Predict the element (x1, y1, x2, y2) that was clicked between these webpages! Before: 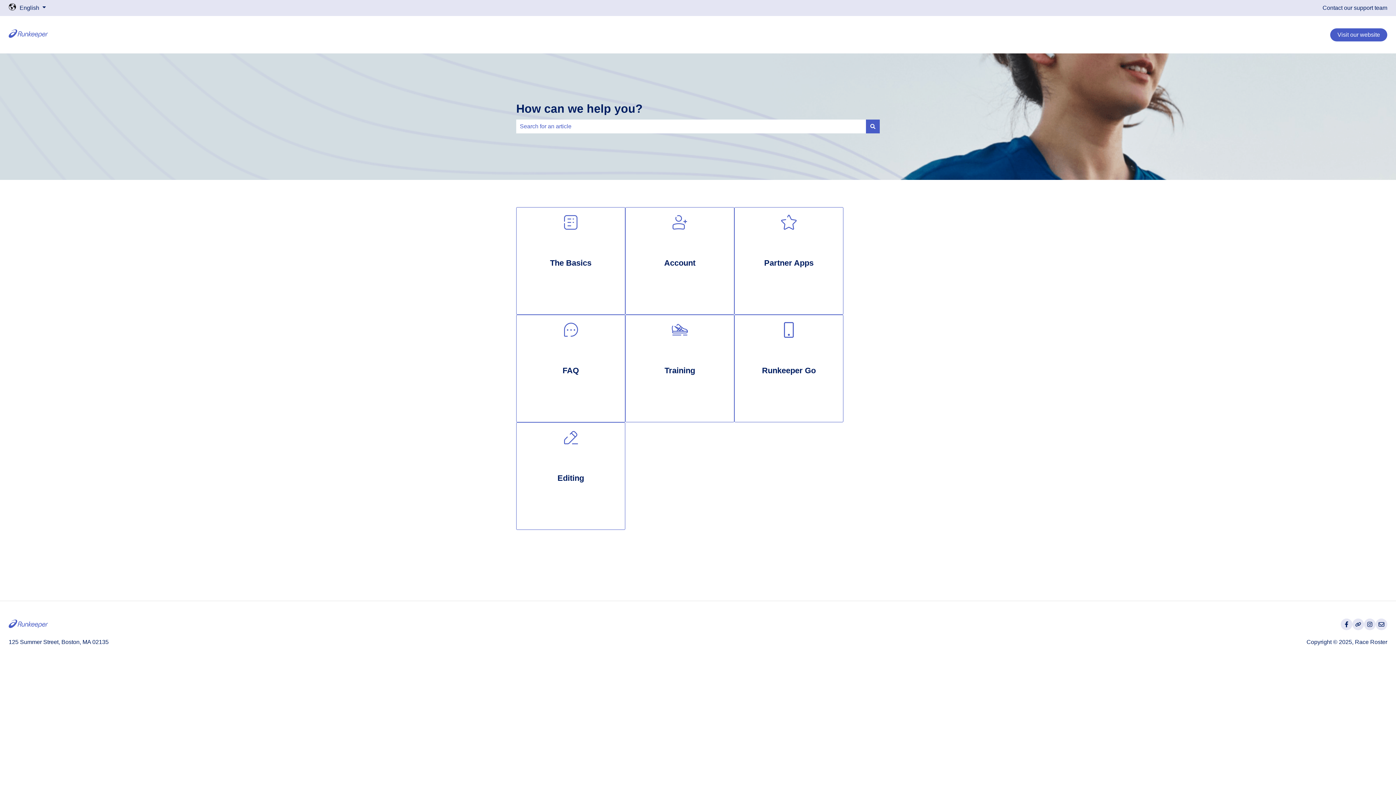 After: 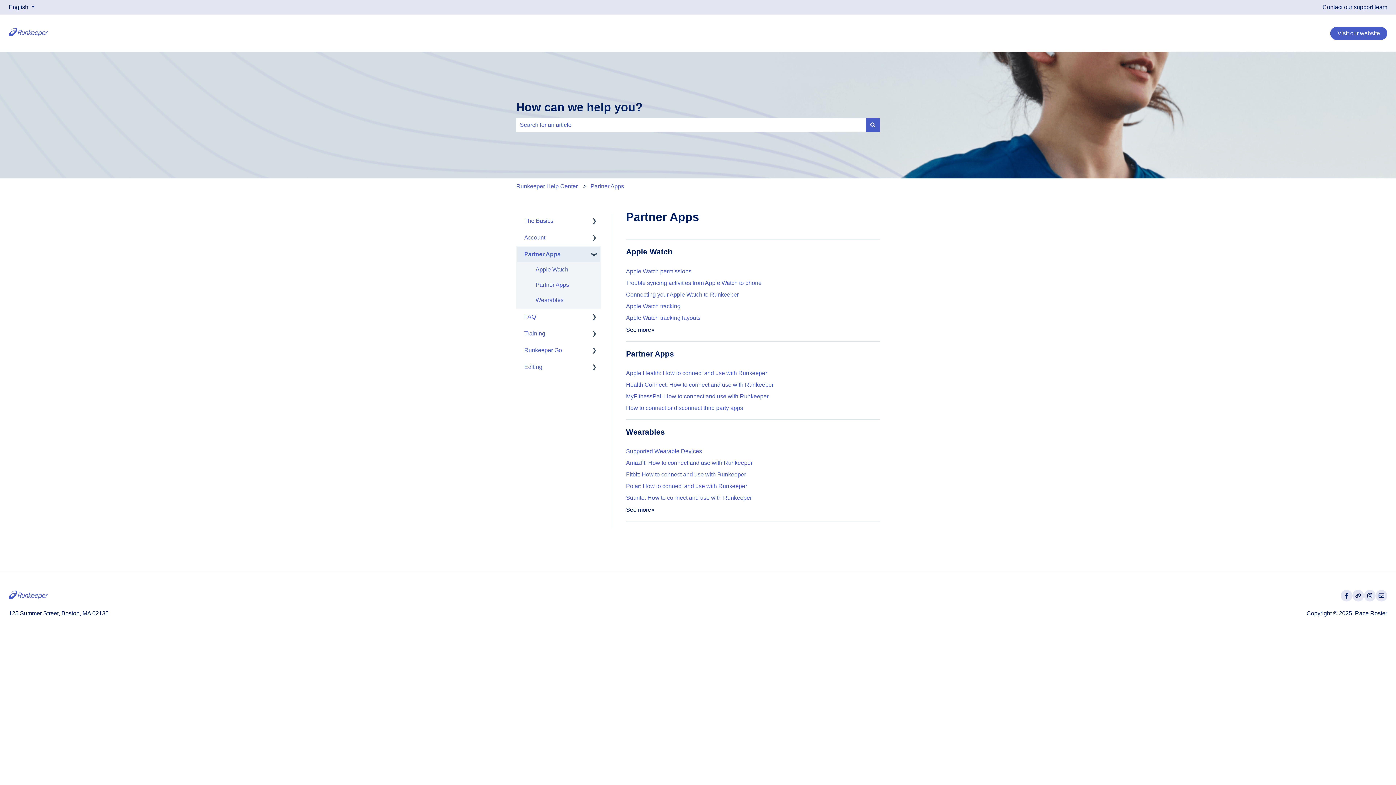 Action: bbox: (734, 207, 843, 314) label: Partner Apps